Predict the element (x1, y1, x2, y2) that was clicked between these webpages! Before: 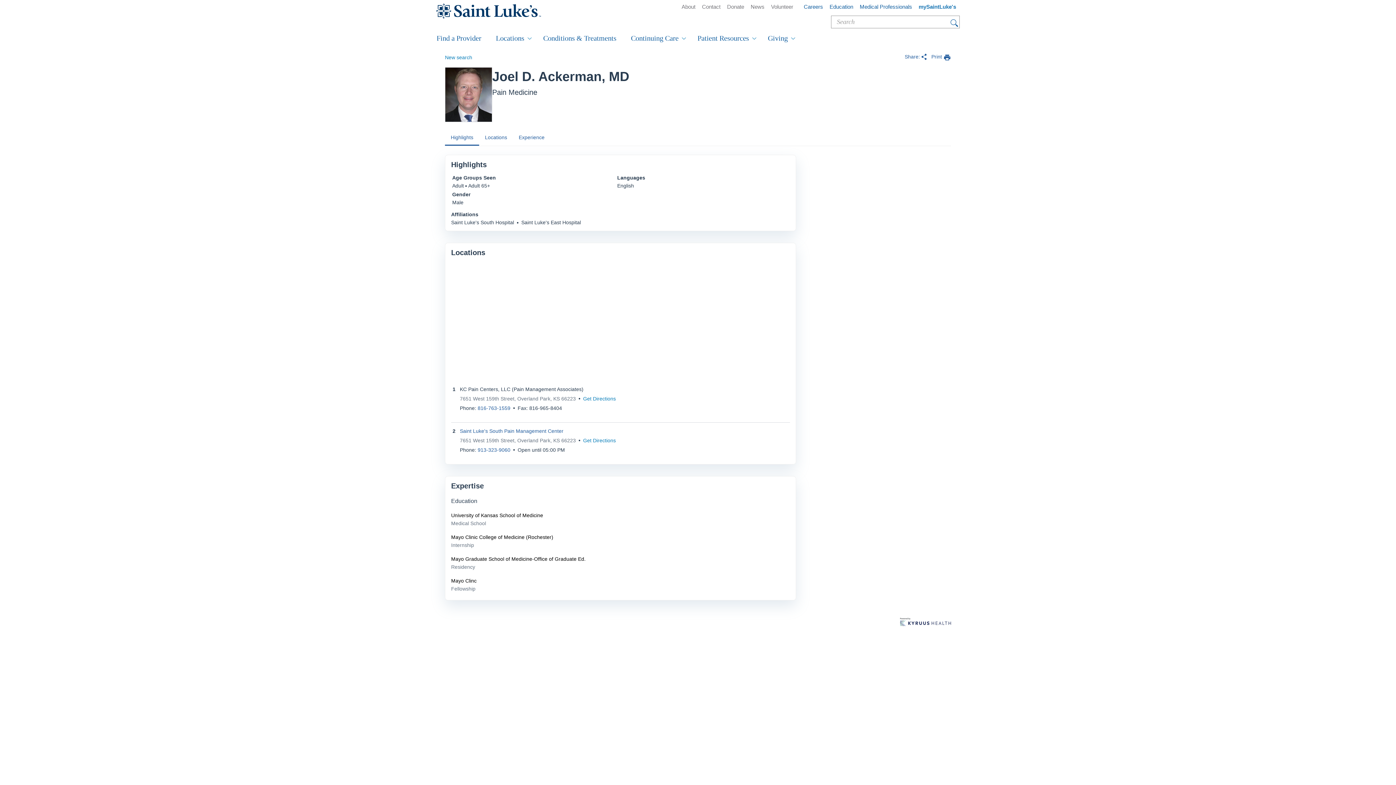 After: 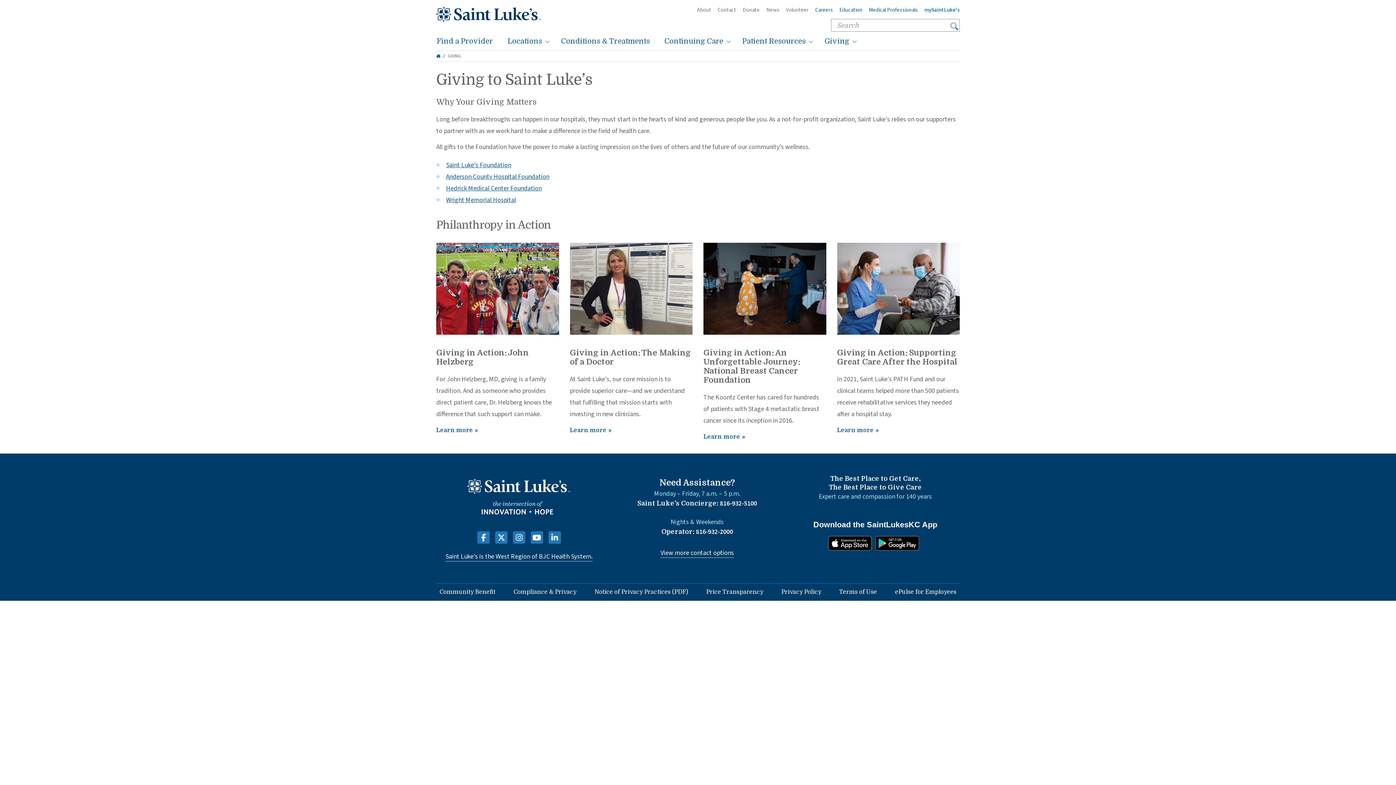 Action: bbox: (760, 29, 799, 47) label: Giving